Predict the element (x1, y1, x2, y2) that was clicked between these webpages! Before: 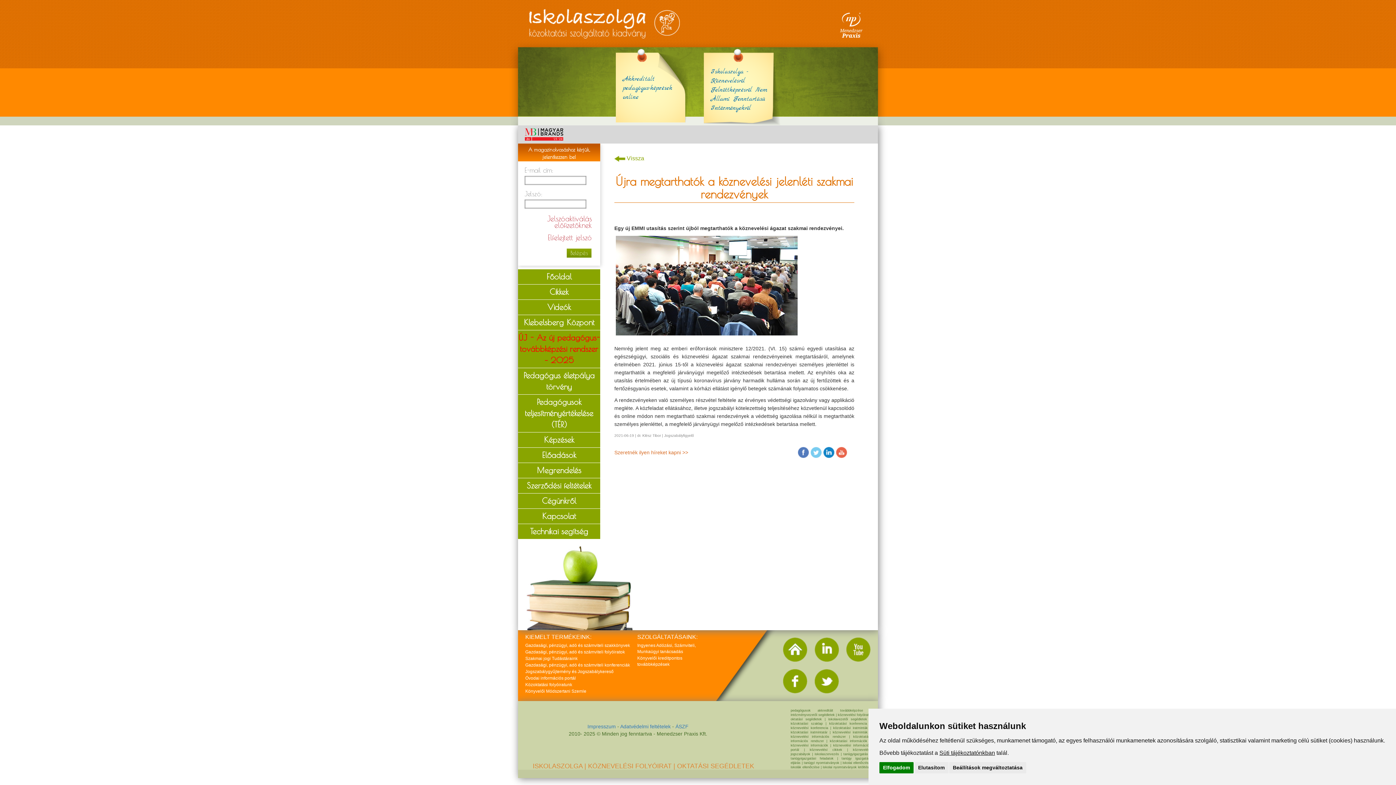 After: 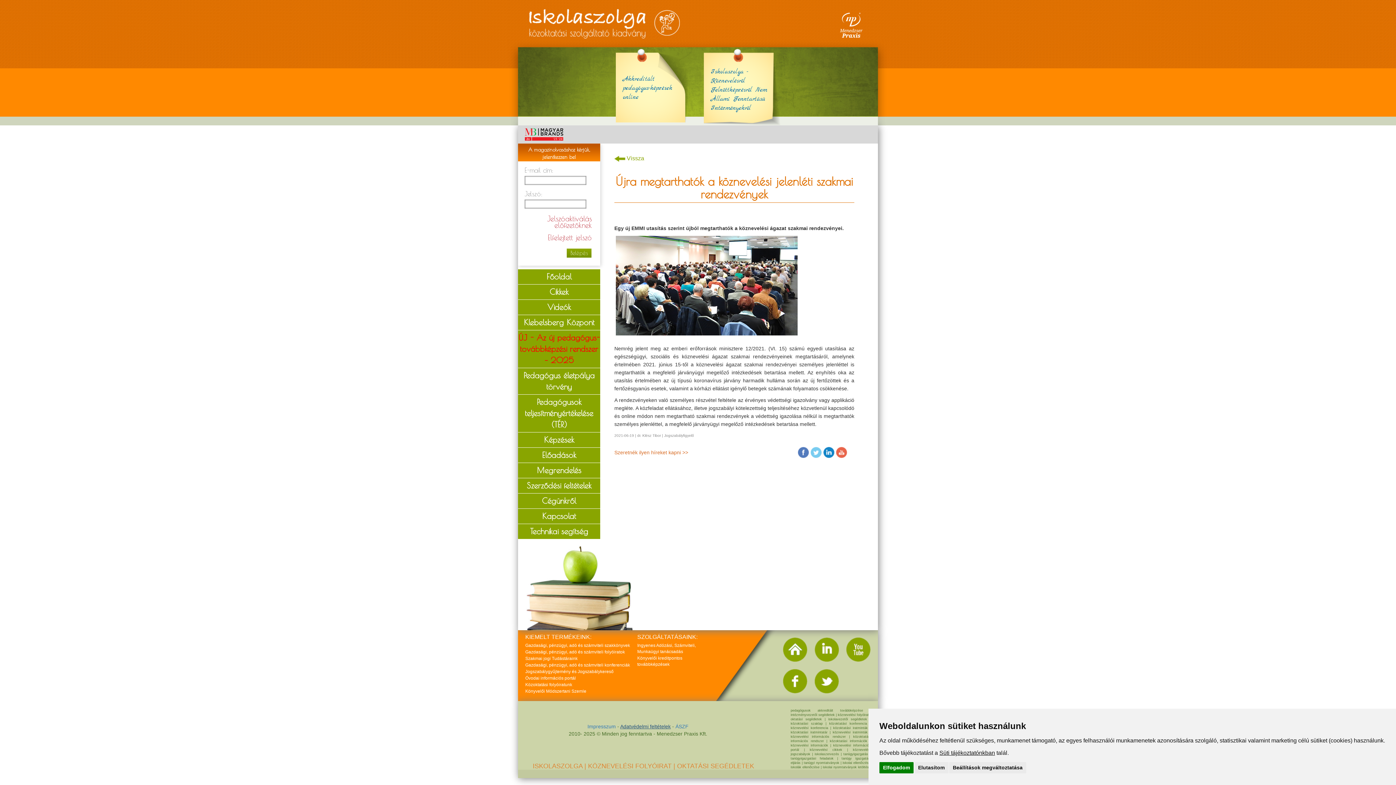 Action: bbox: (620, 724, 670, 729) label: Adatvédelmi feltételek